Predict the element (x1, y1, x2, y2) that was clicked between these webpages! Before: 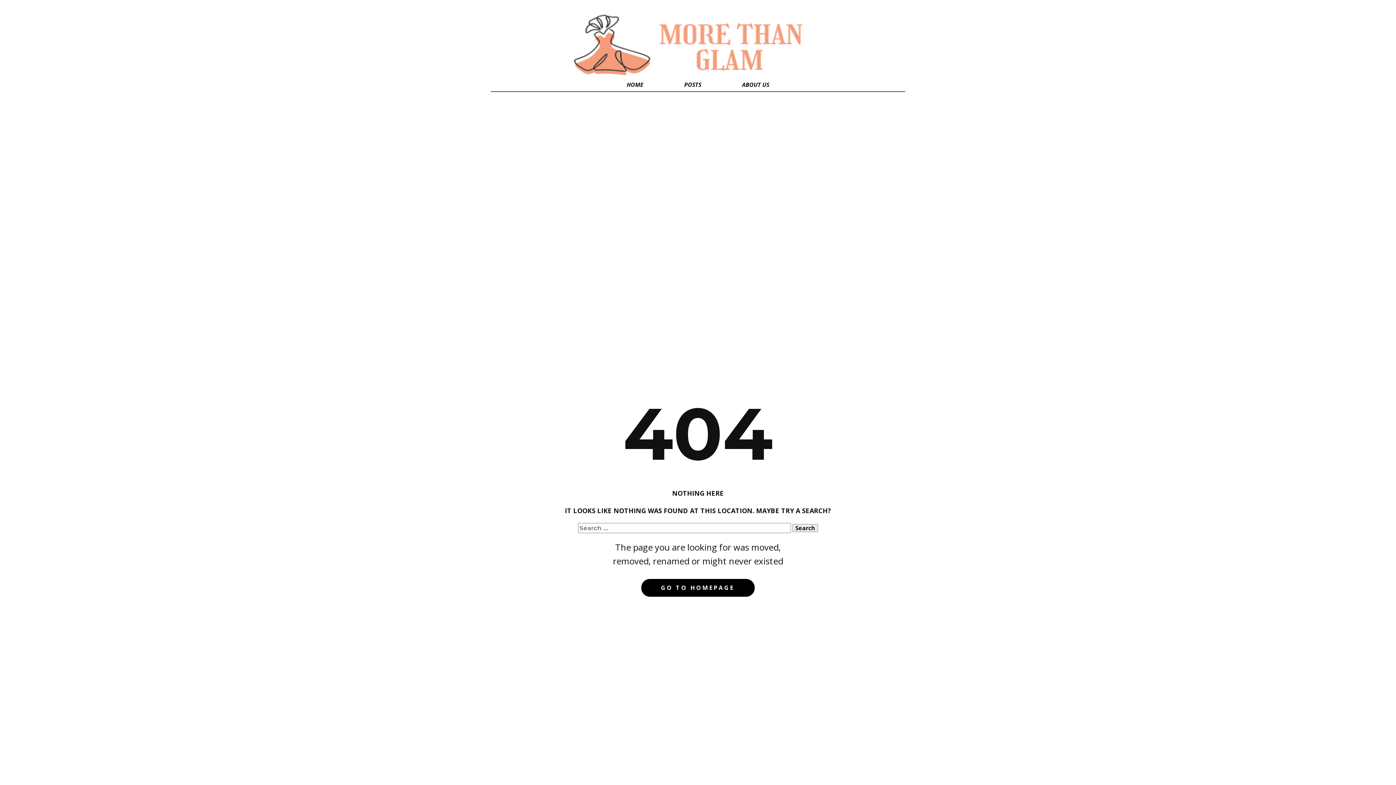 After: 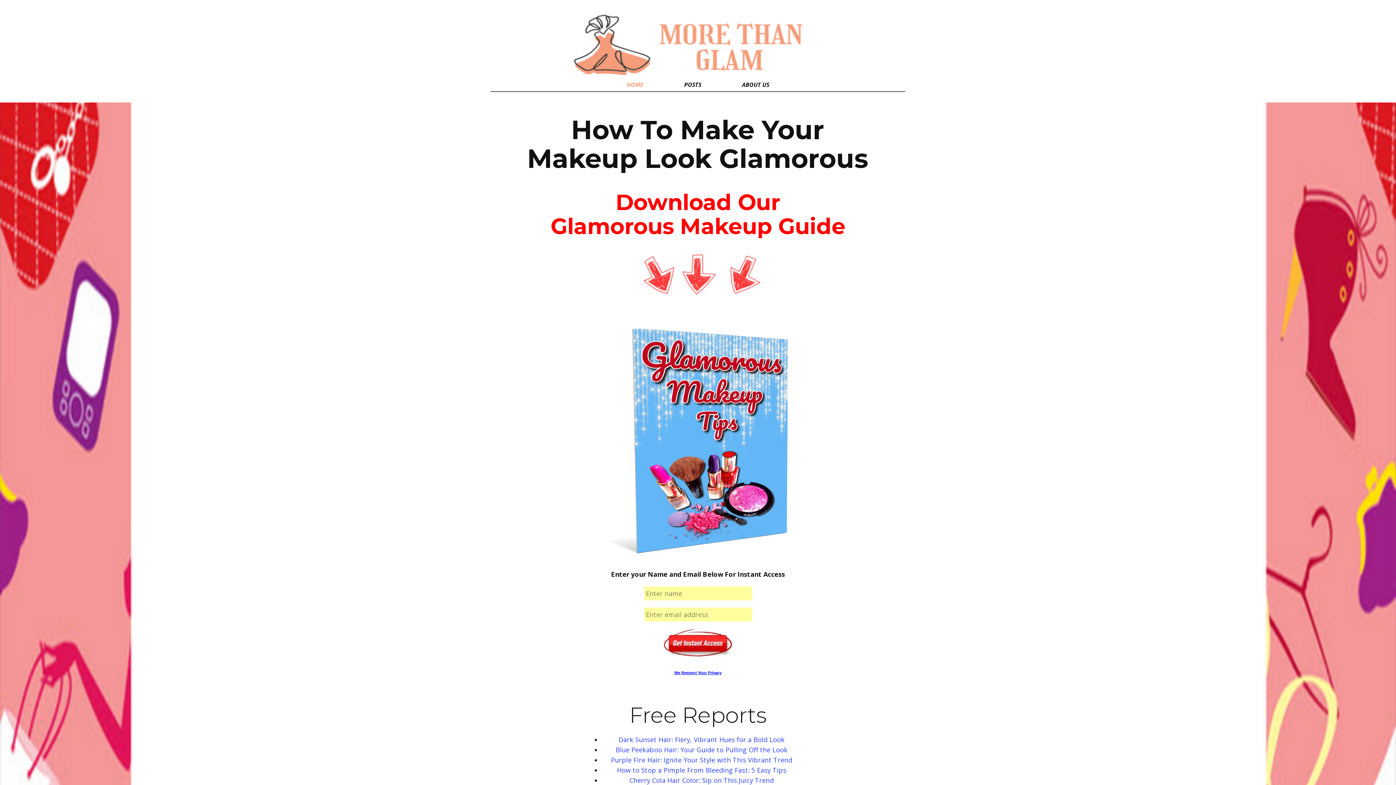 Action: bbox: (606, 78, 664, 91) label: HOME